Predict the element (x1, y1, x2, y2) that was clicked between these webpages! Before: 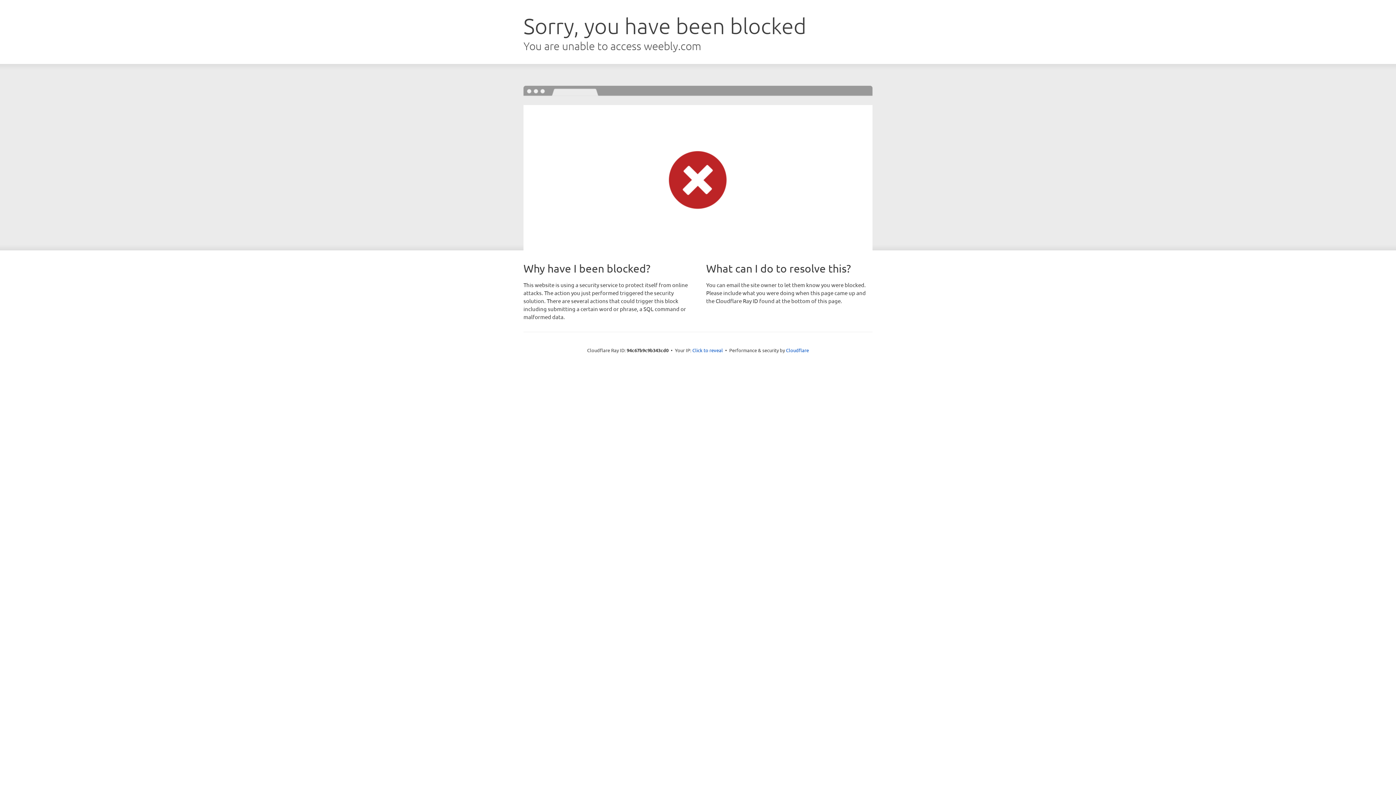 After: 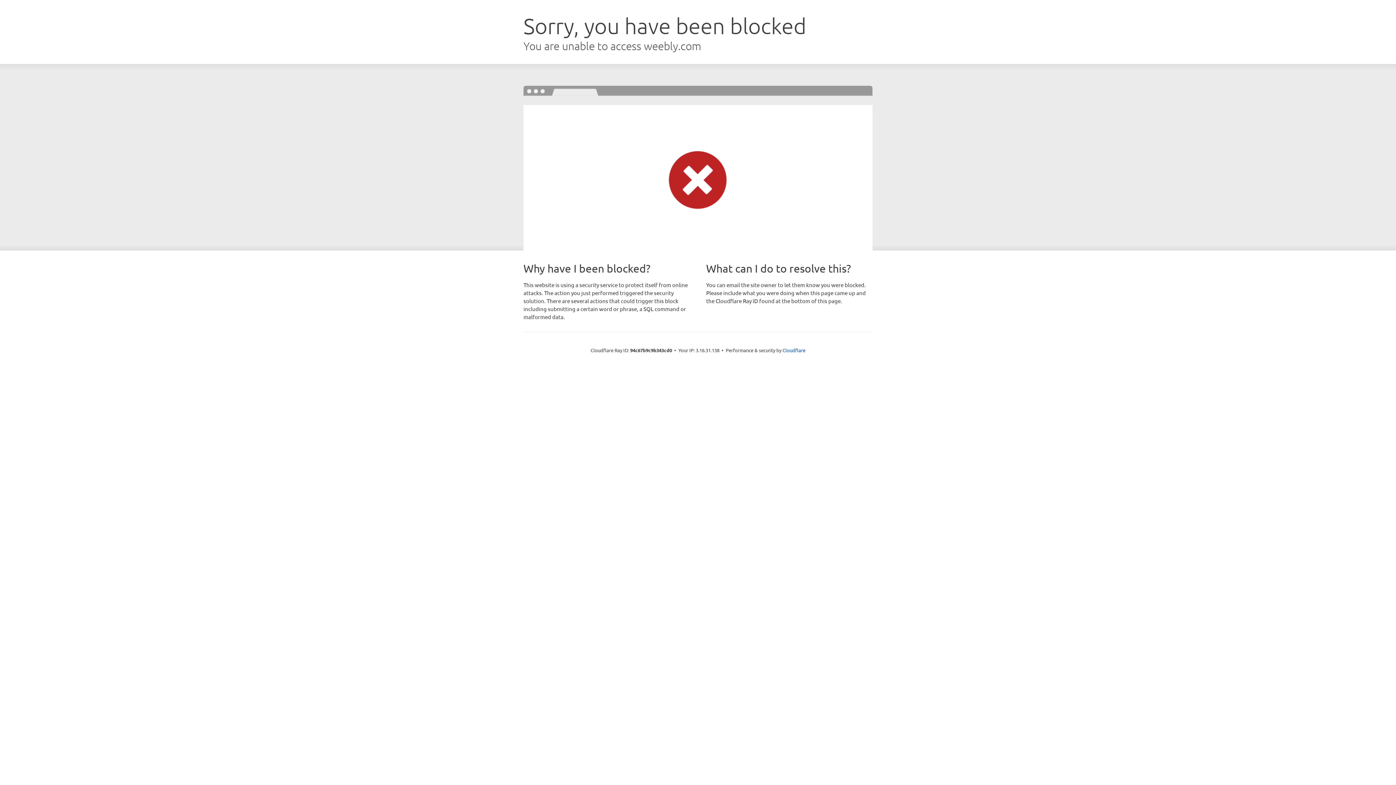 Action: label: Click to reveal bbox: (692, 346, 723, 353)